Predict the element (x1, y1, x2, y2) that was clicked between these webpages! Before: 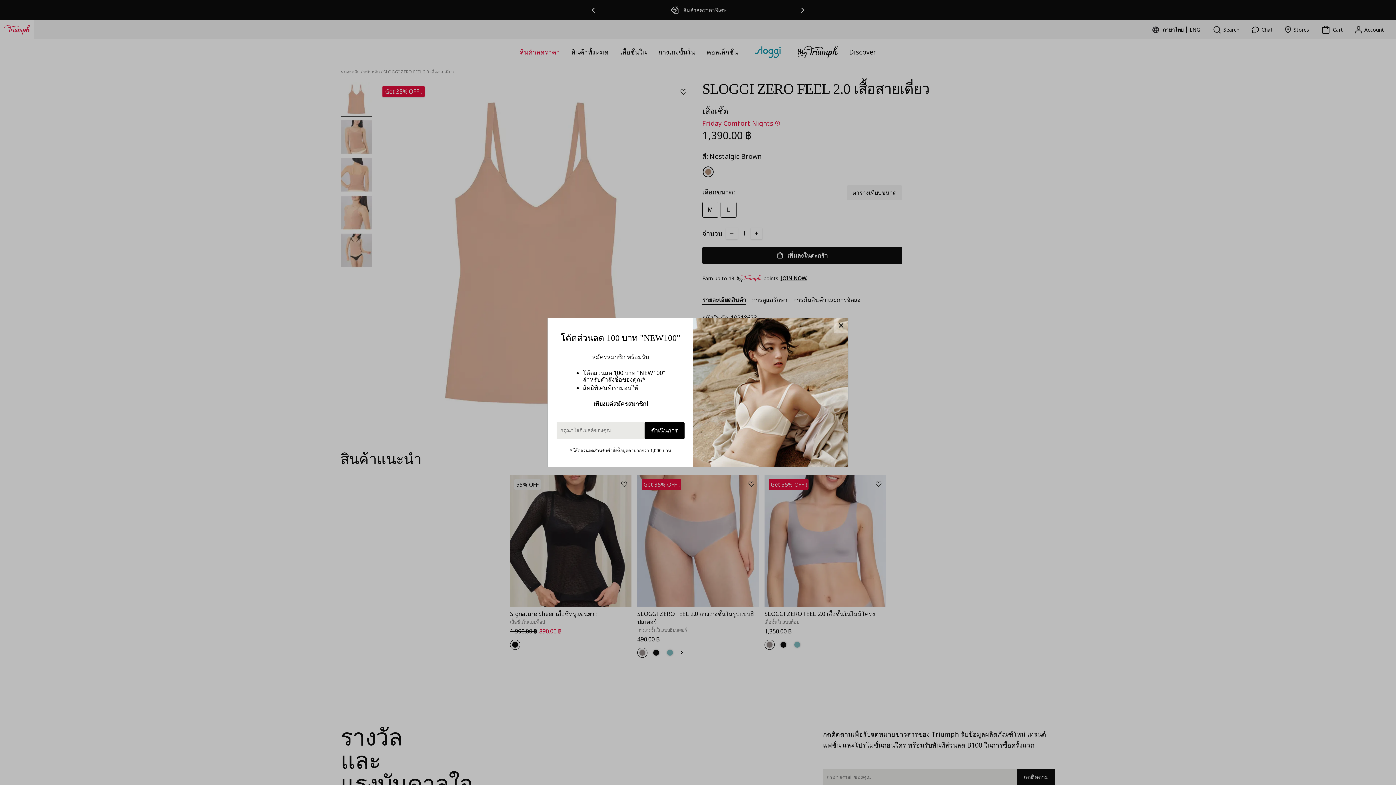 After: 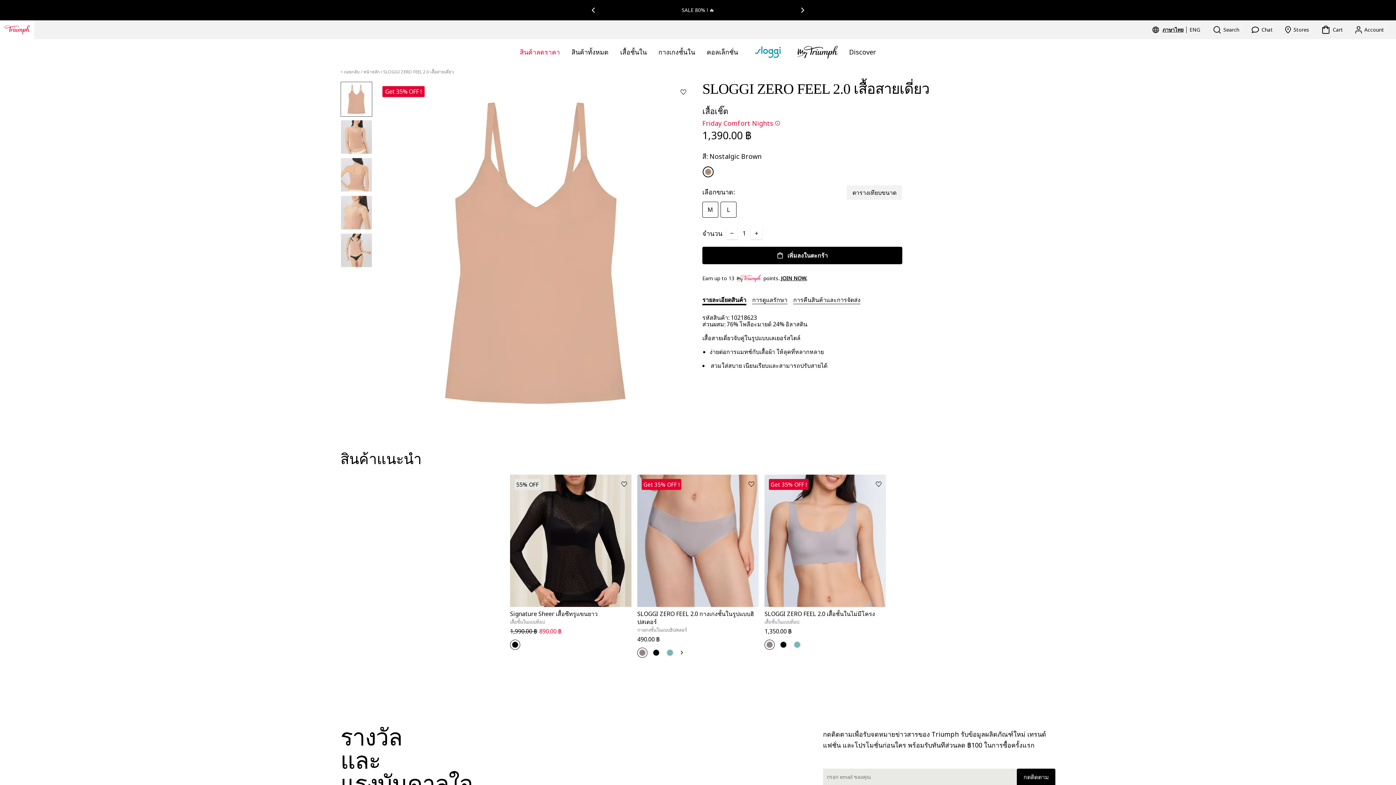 Action: bbox: (833, 318, 848, 333)